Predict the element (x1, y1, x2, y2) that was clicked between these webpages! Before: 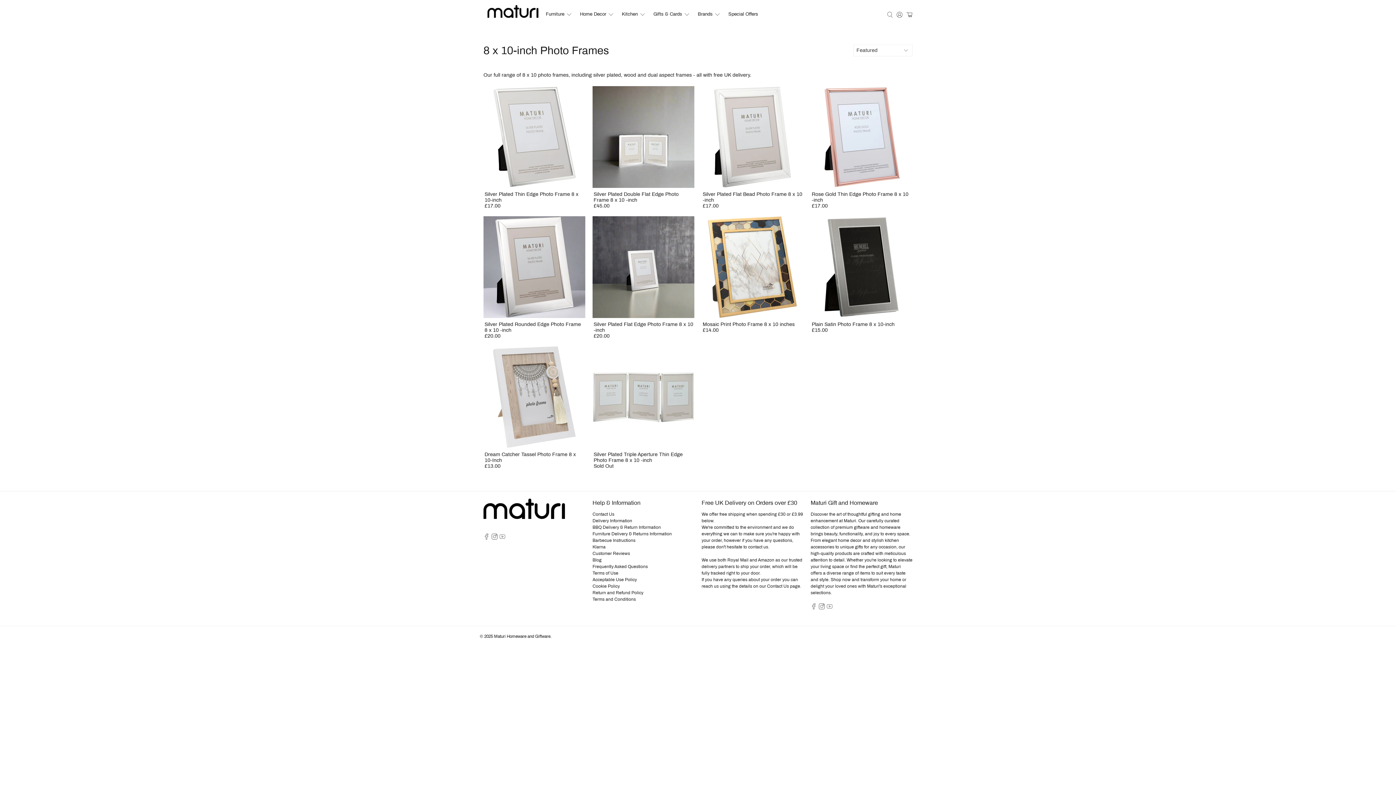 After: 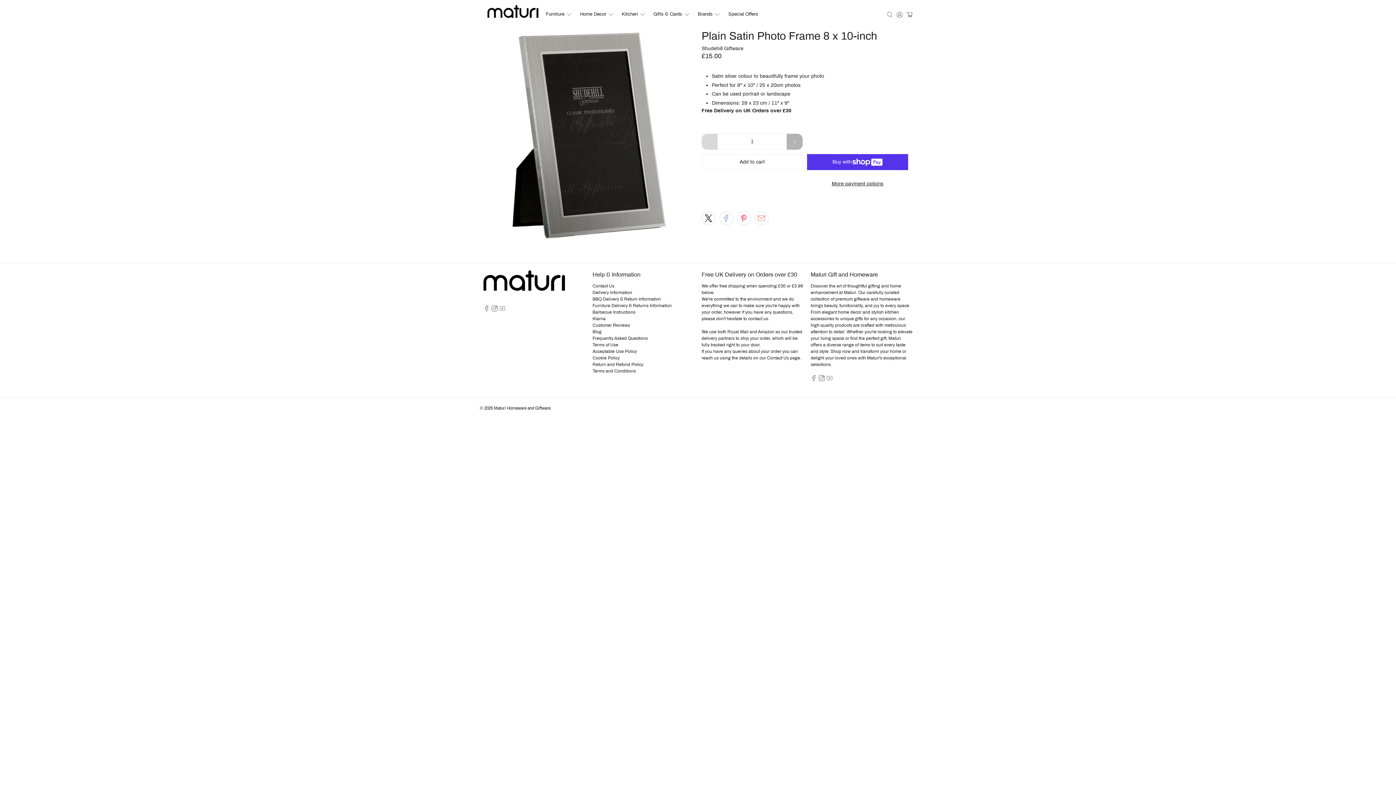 Action: bbox: (812, 321, 894, 327) label: Plain Satin Photo Frame 8 x 10-inch